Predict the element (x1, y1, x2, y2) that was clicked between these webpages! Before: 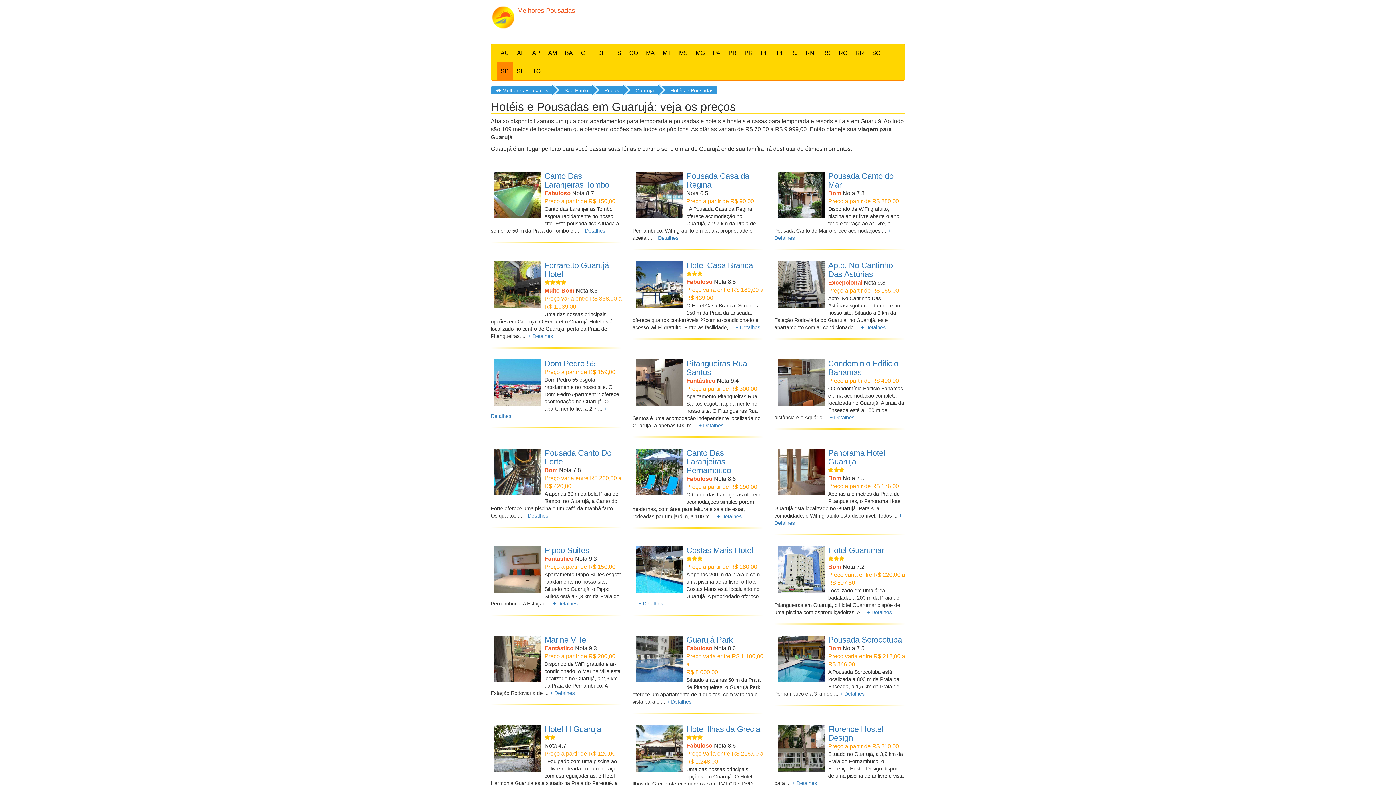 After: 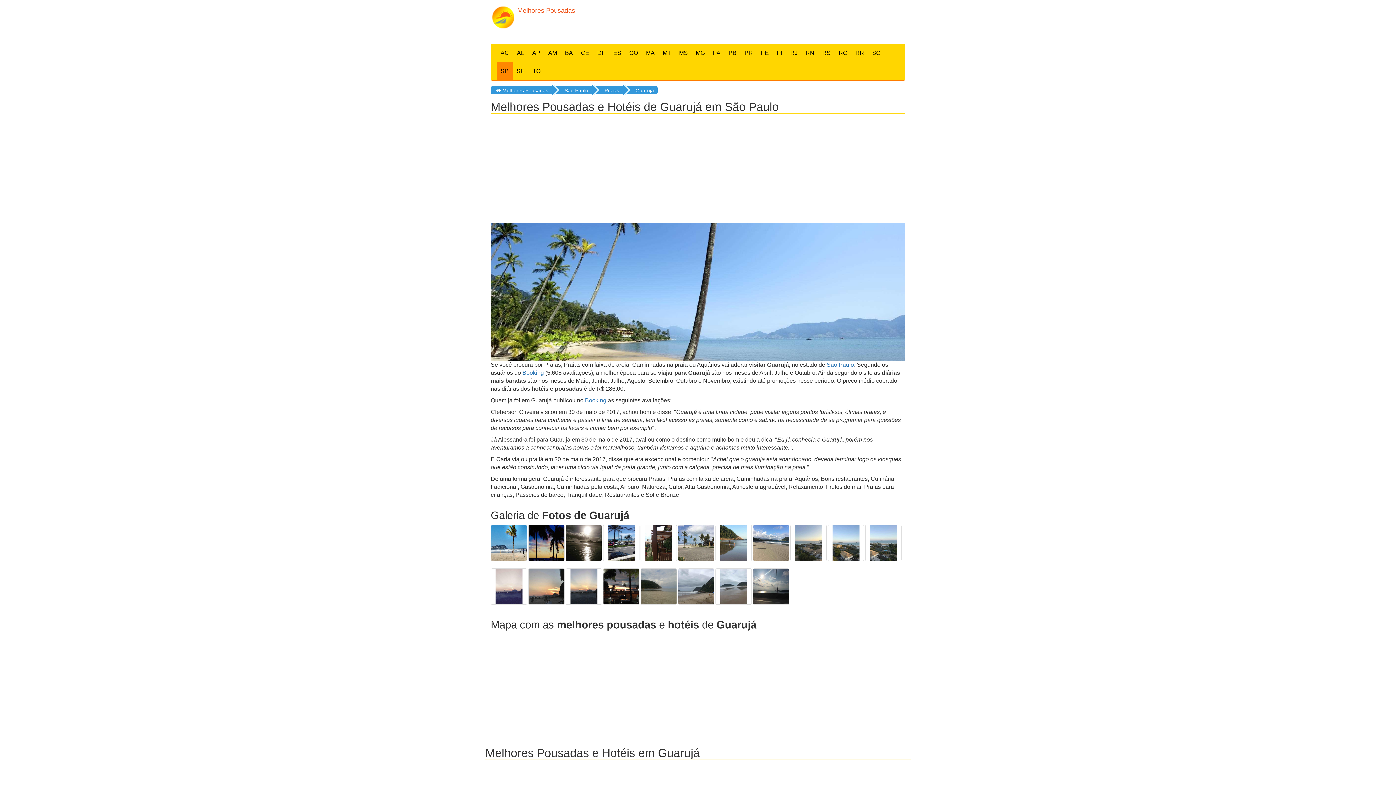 Action: label: Guarujá bbox: (624, 86, 657, 94)